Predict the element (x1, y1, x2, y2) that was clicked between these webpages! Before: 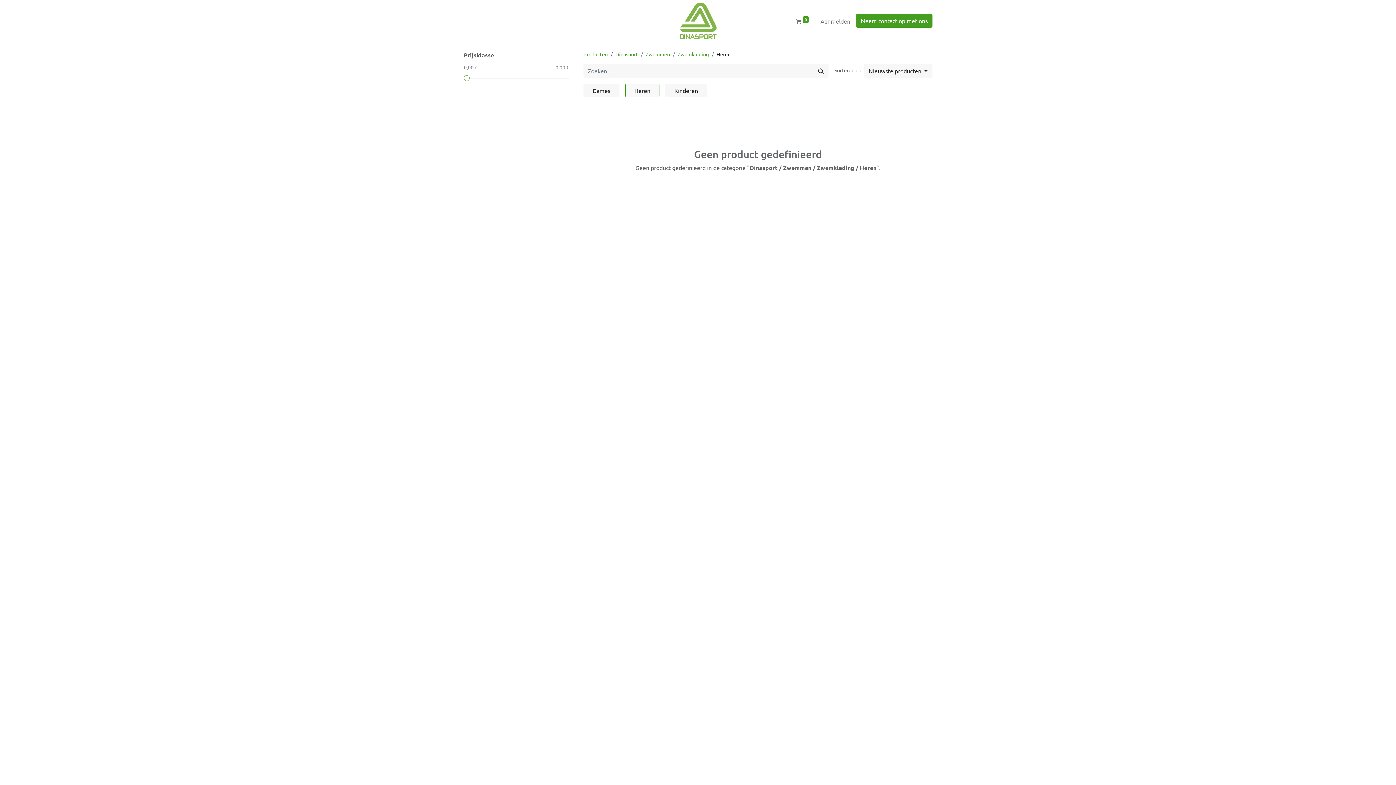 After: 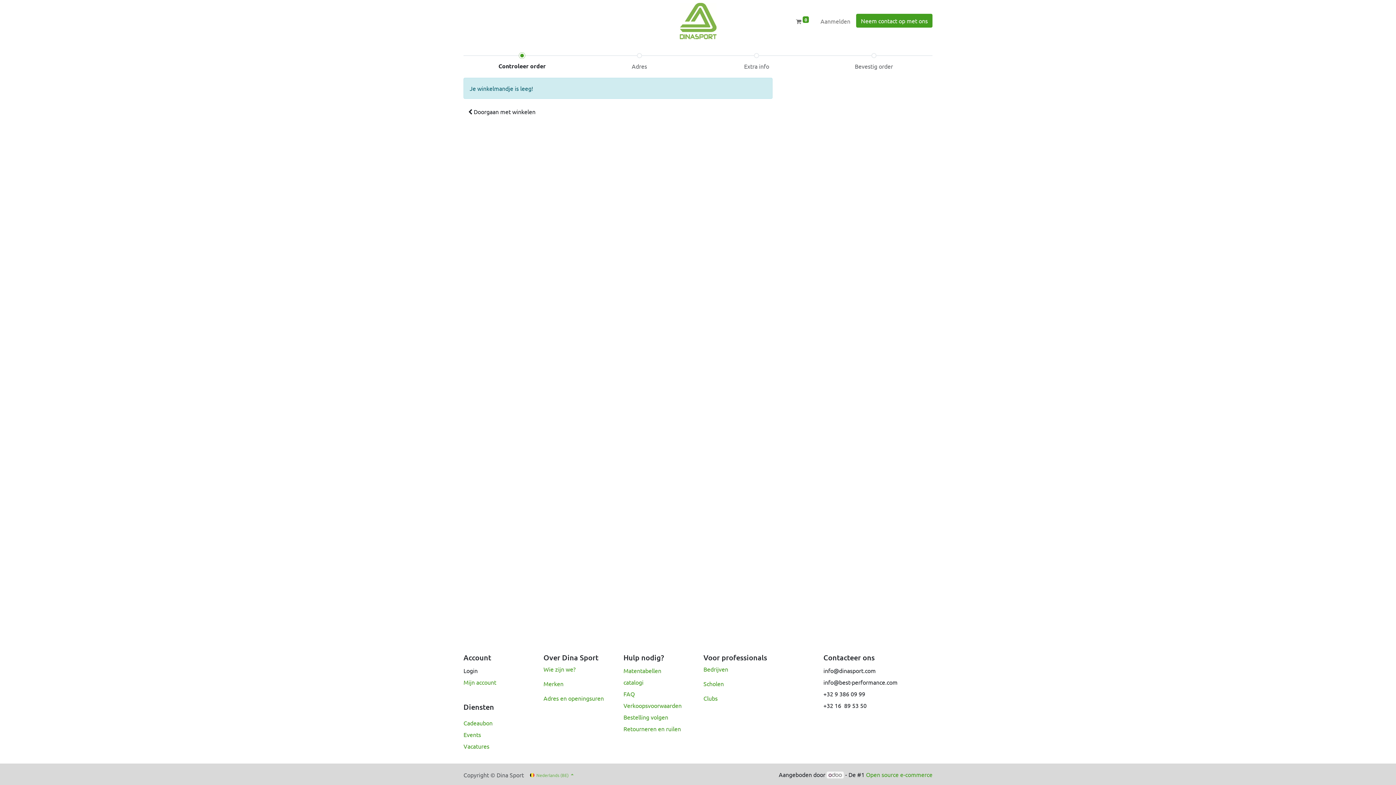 Action: bbox: (793, 13, 812, 28) label:  0